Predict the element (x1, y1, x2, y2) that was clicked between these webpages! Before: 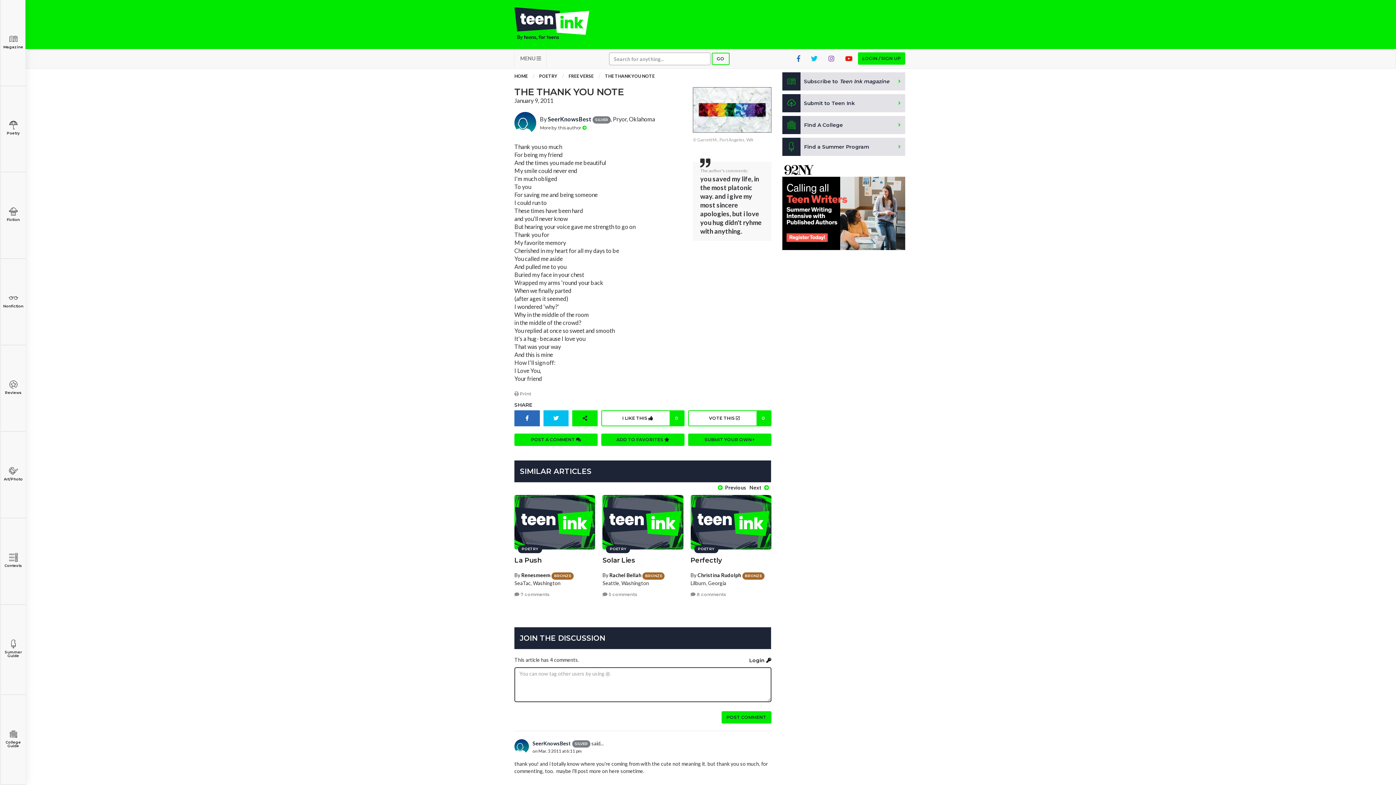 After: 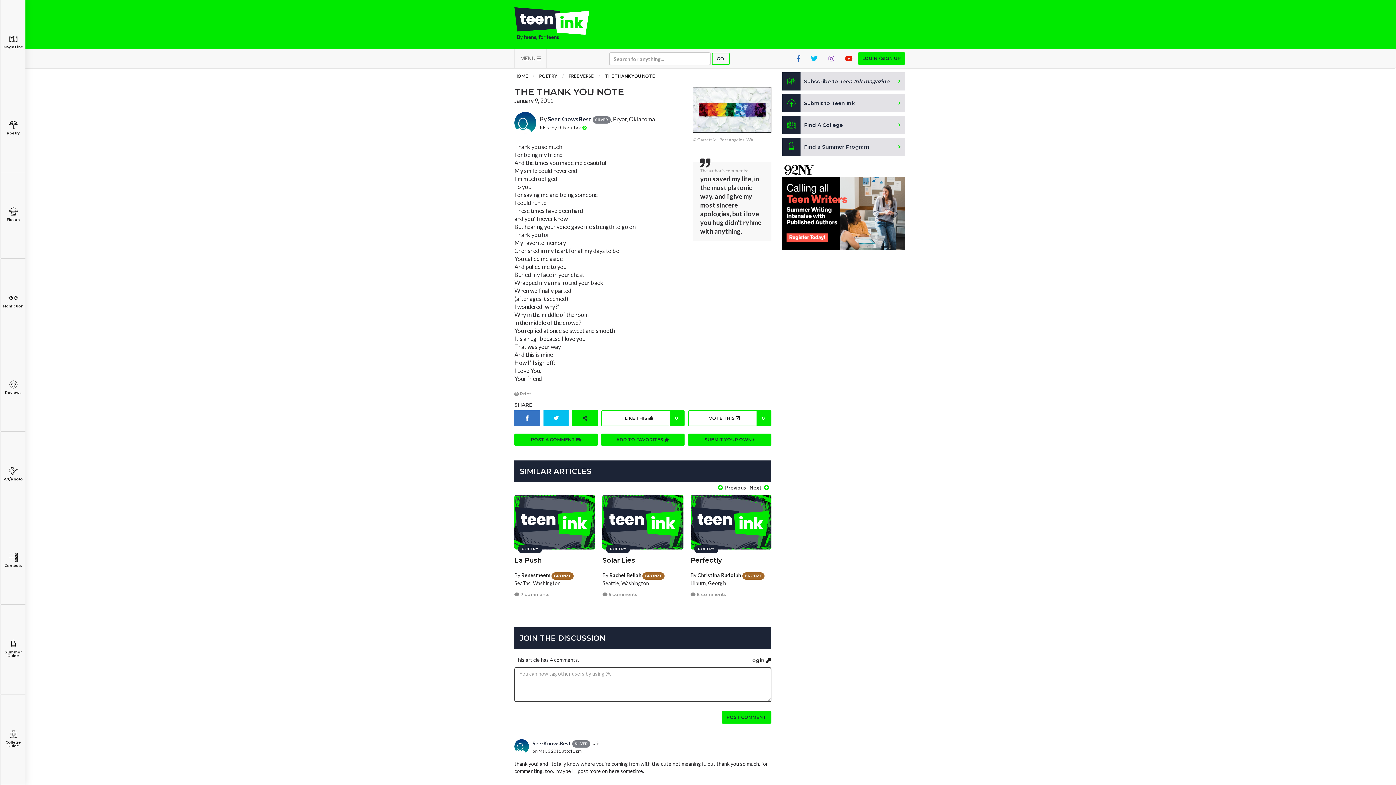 Action: bbox: (514, 410, 539, 426)